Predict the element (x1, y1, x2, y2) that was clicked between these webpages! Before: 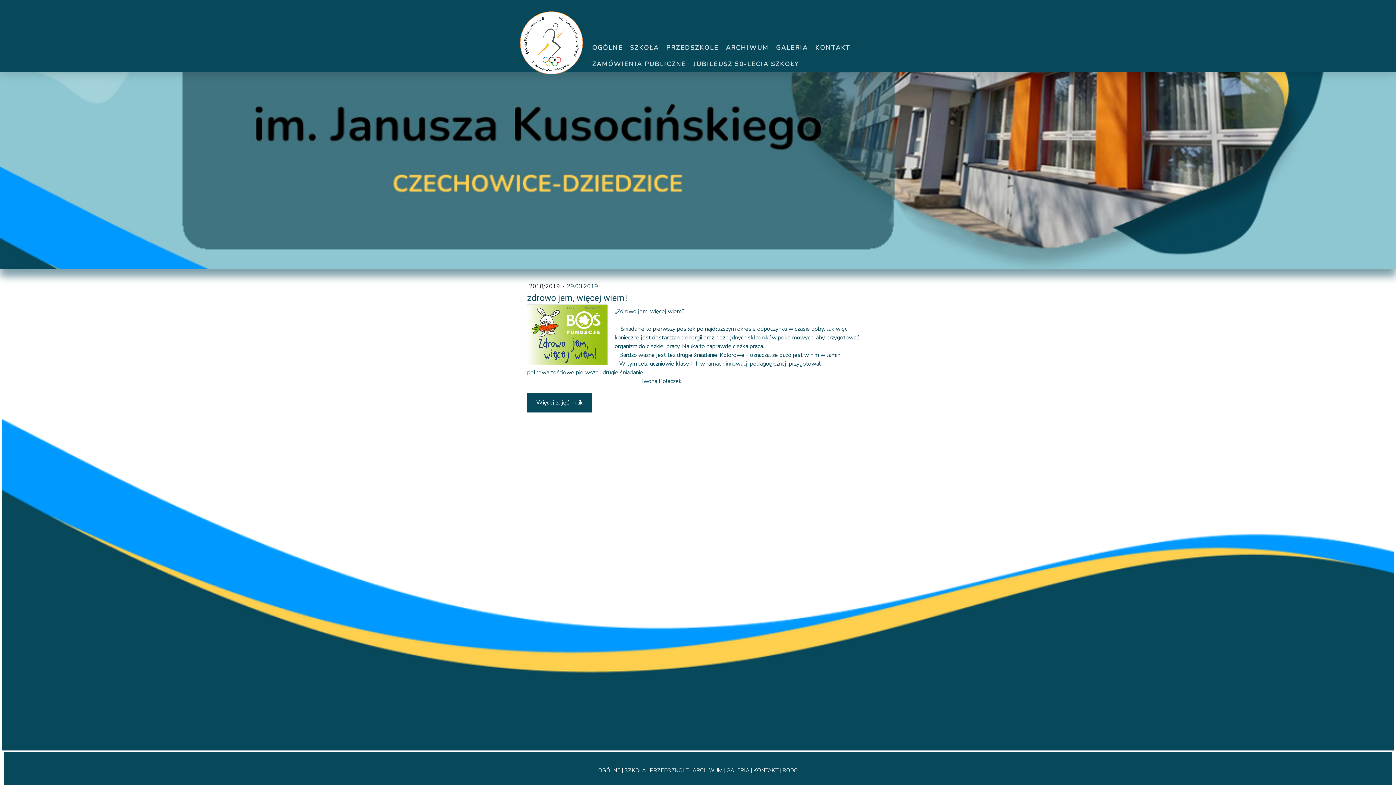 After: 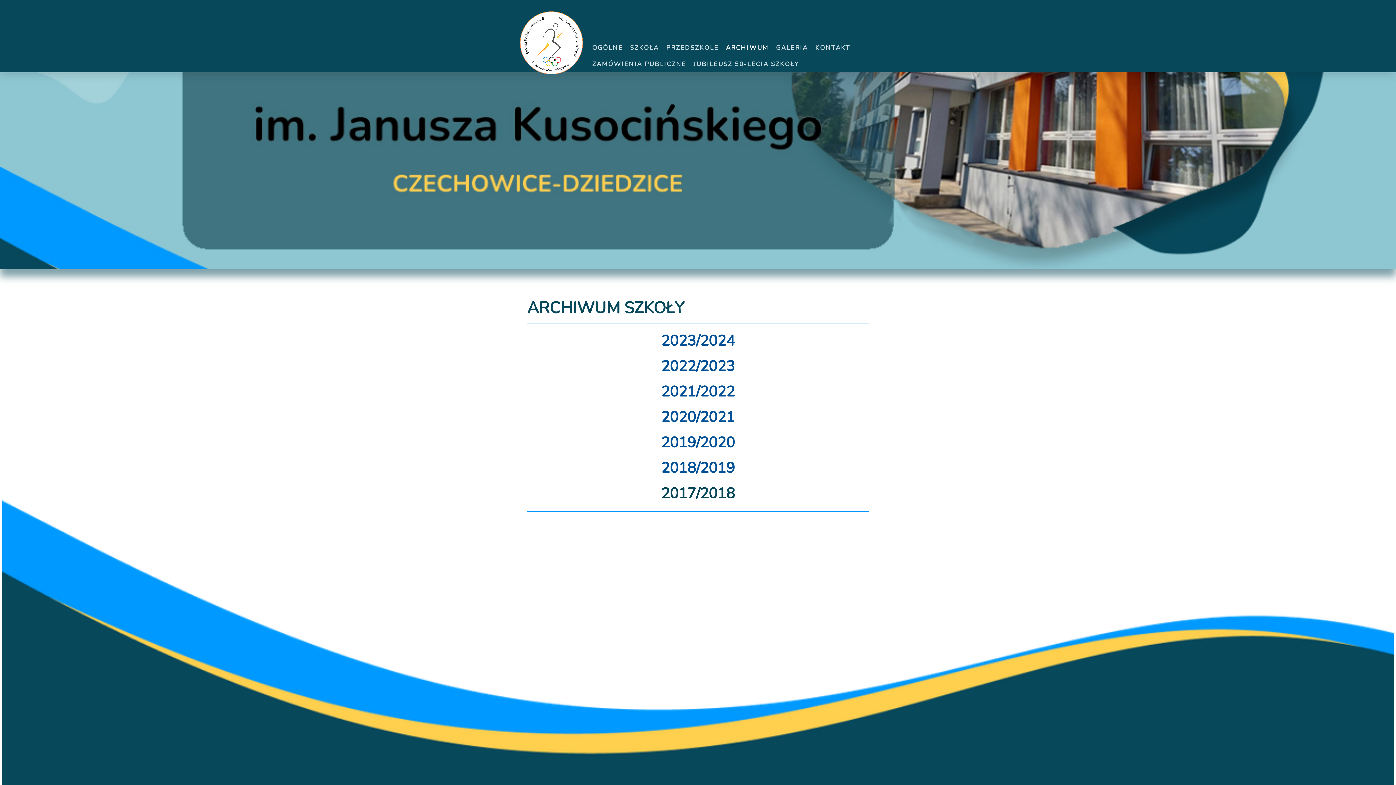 Action: bbox: (722, 39, 772, 55) label: ARCHIWUM